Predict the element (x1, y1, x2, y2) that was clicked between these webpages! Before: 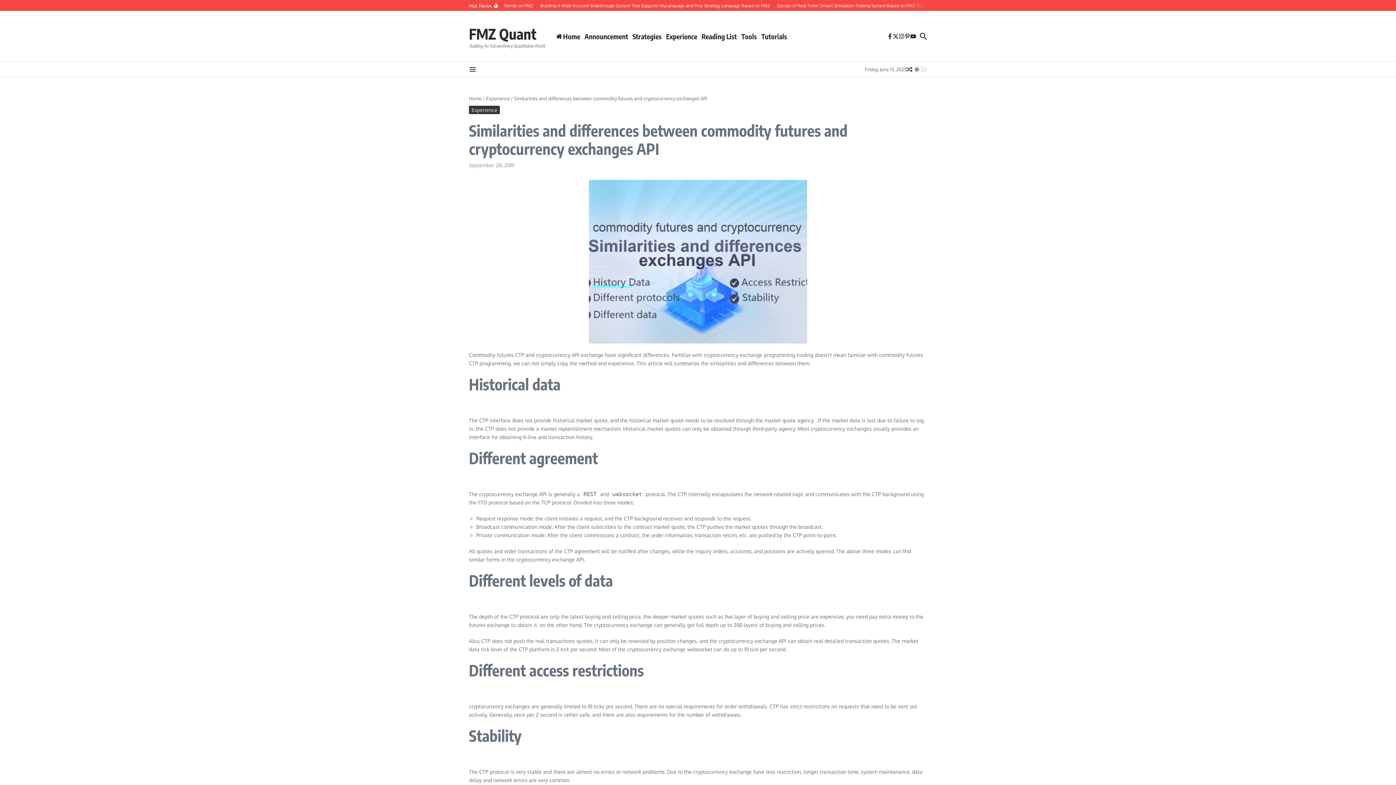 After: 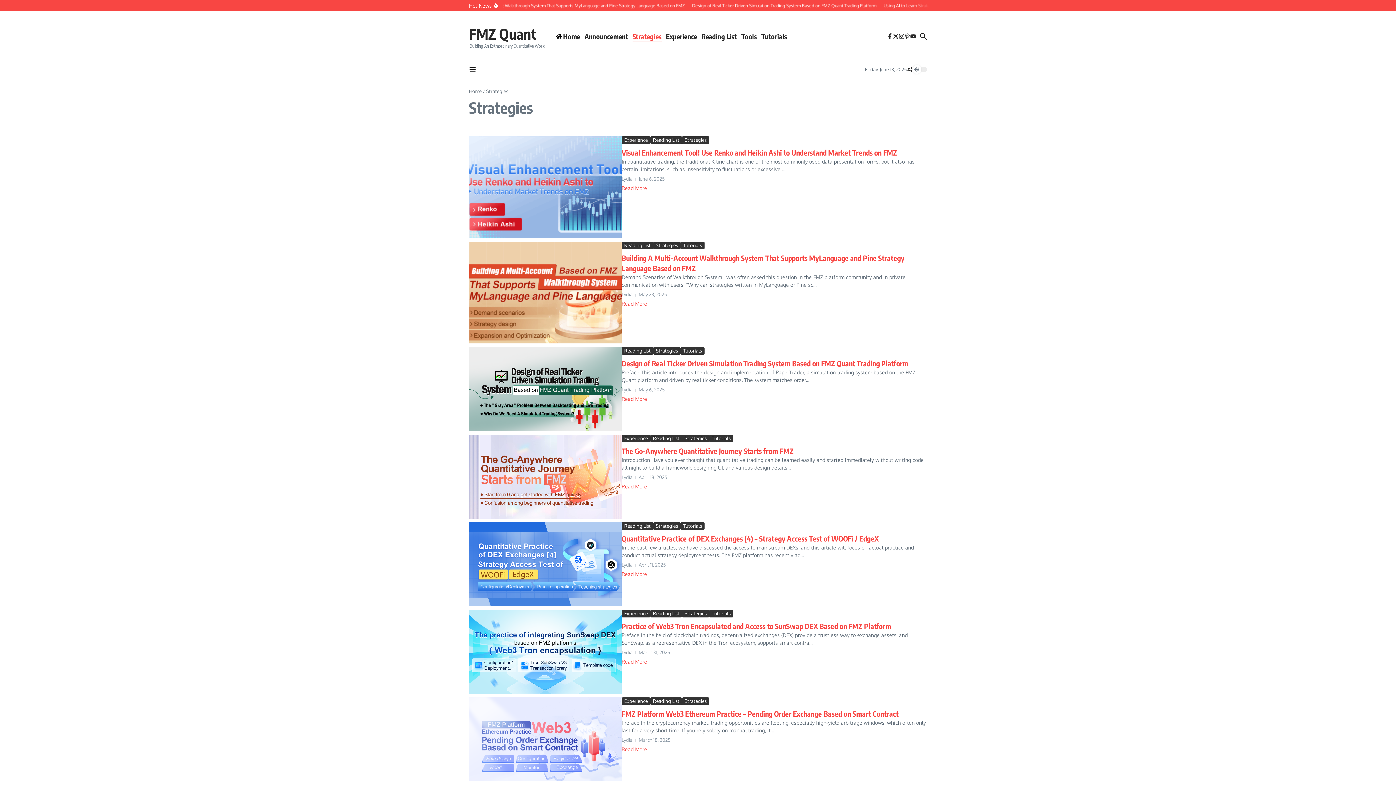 Action: bbox: (632, 31, 661, 41) label: Strategies